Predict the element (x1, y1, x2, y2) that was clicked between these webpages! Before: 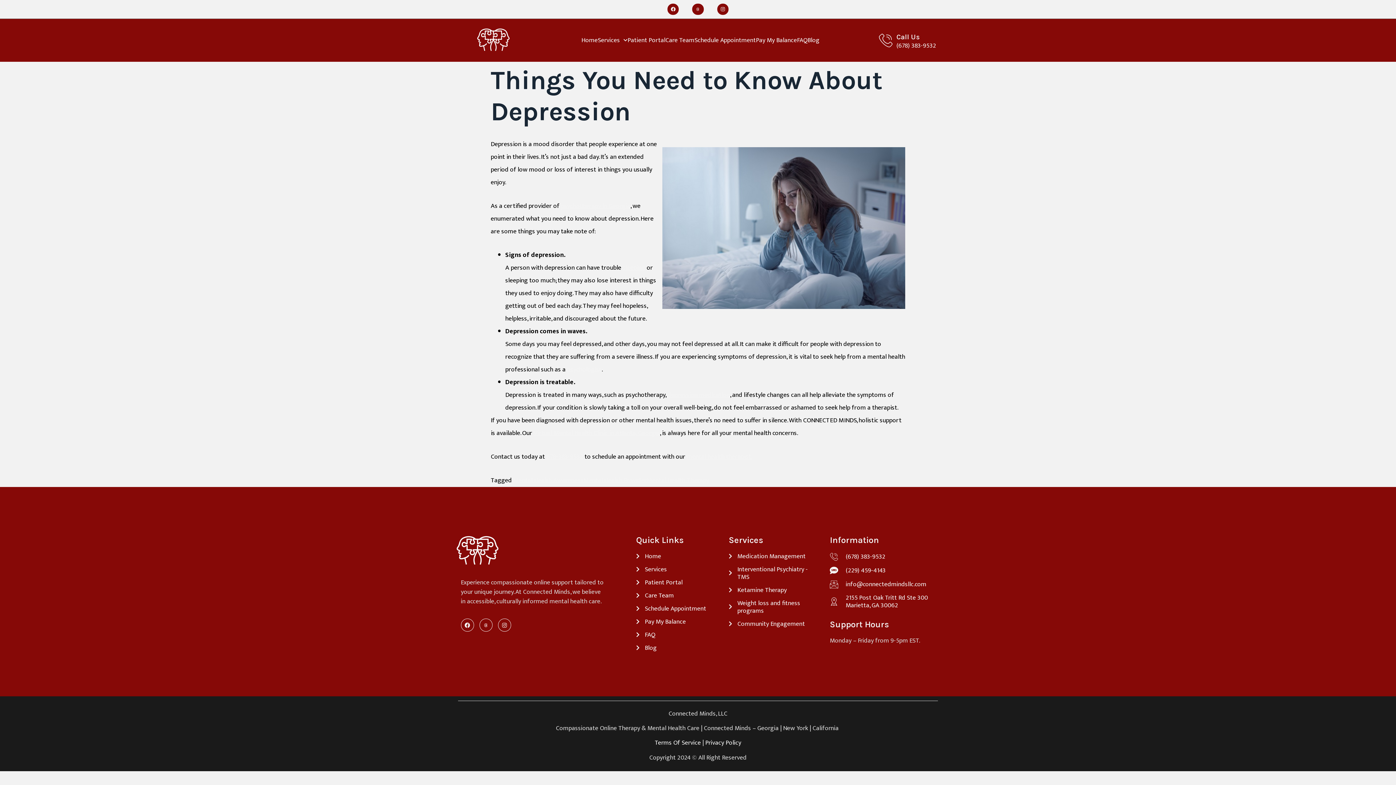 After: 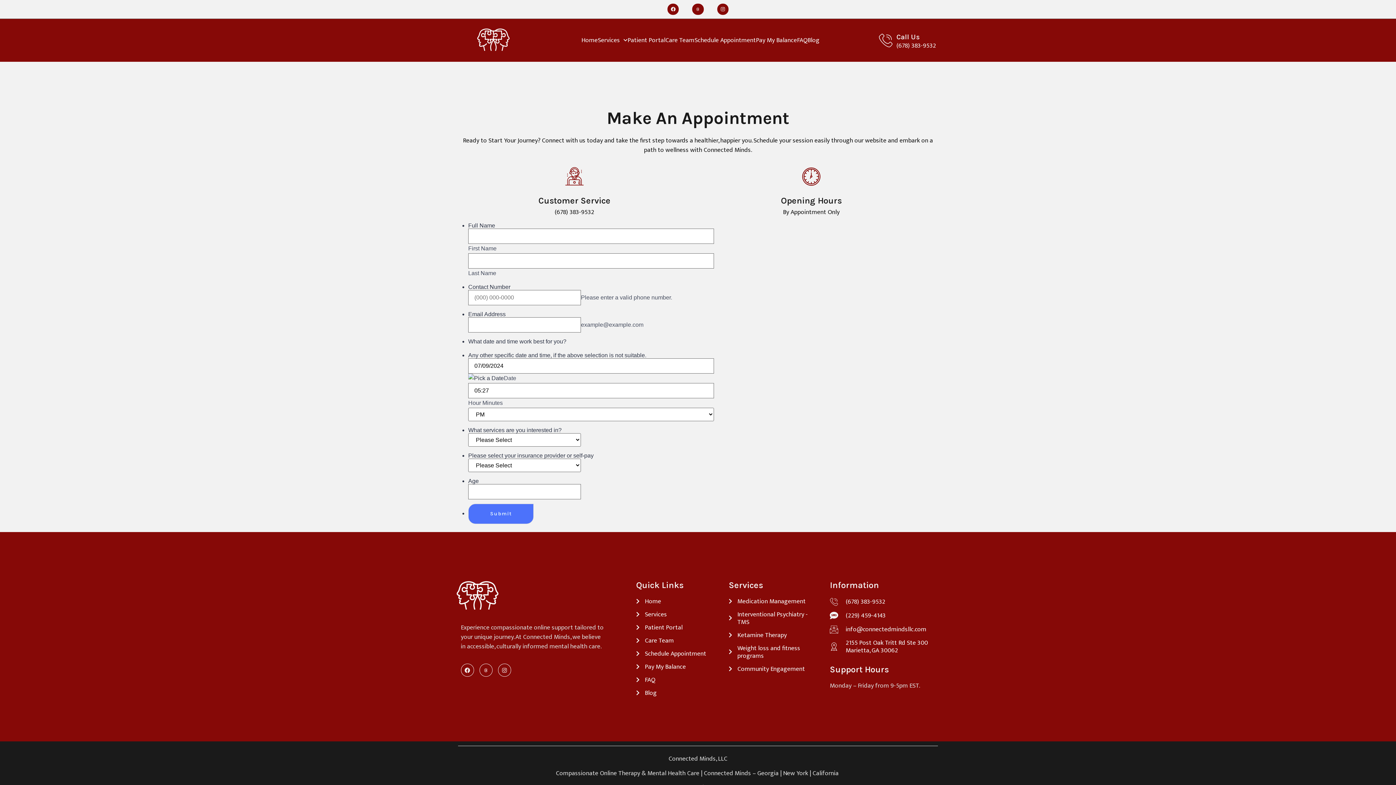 Action: label: Schedule Appointment bbox: (694, 36, 756, 44)